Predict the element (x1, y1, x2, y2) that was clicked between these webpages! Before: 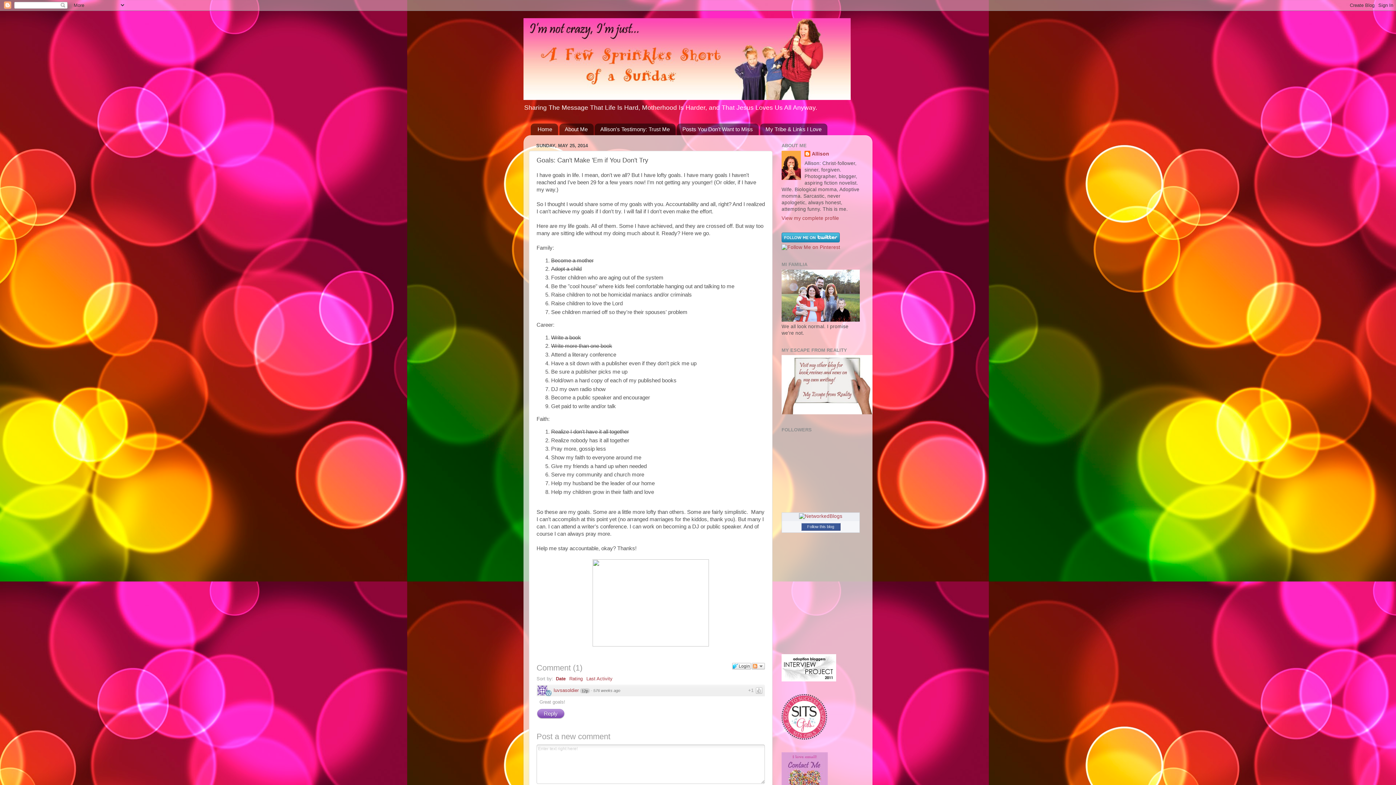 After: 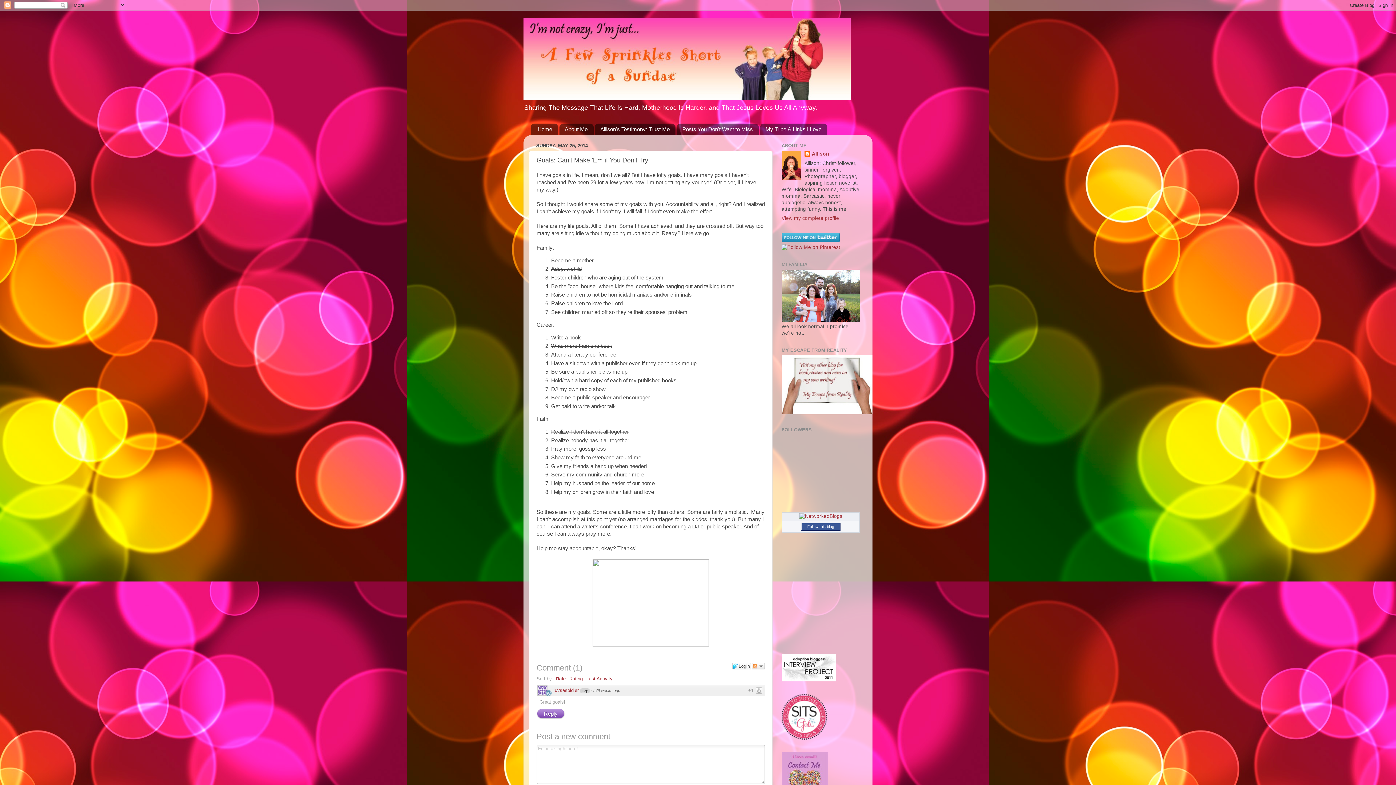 Action: label: Login bbox: (732, 663, 751, 669)